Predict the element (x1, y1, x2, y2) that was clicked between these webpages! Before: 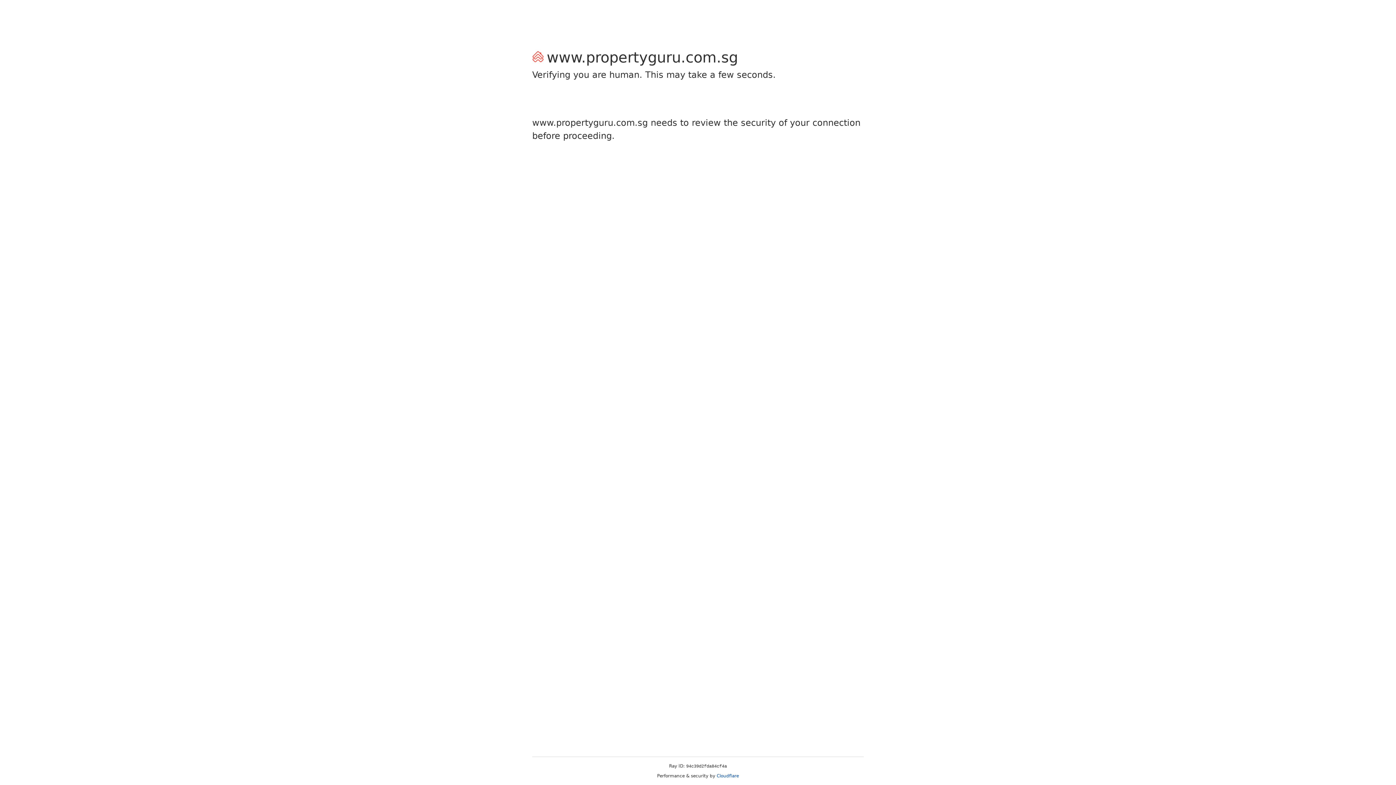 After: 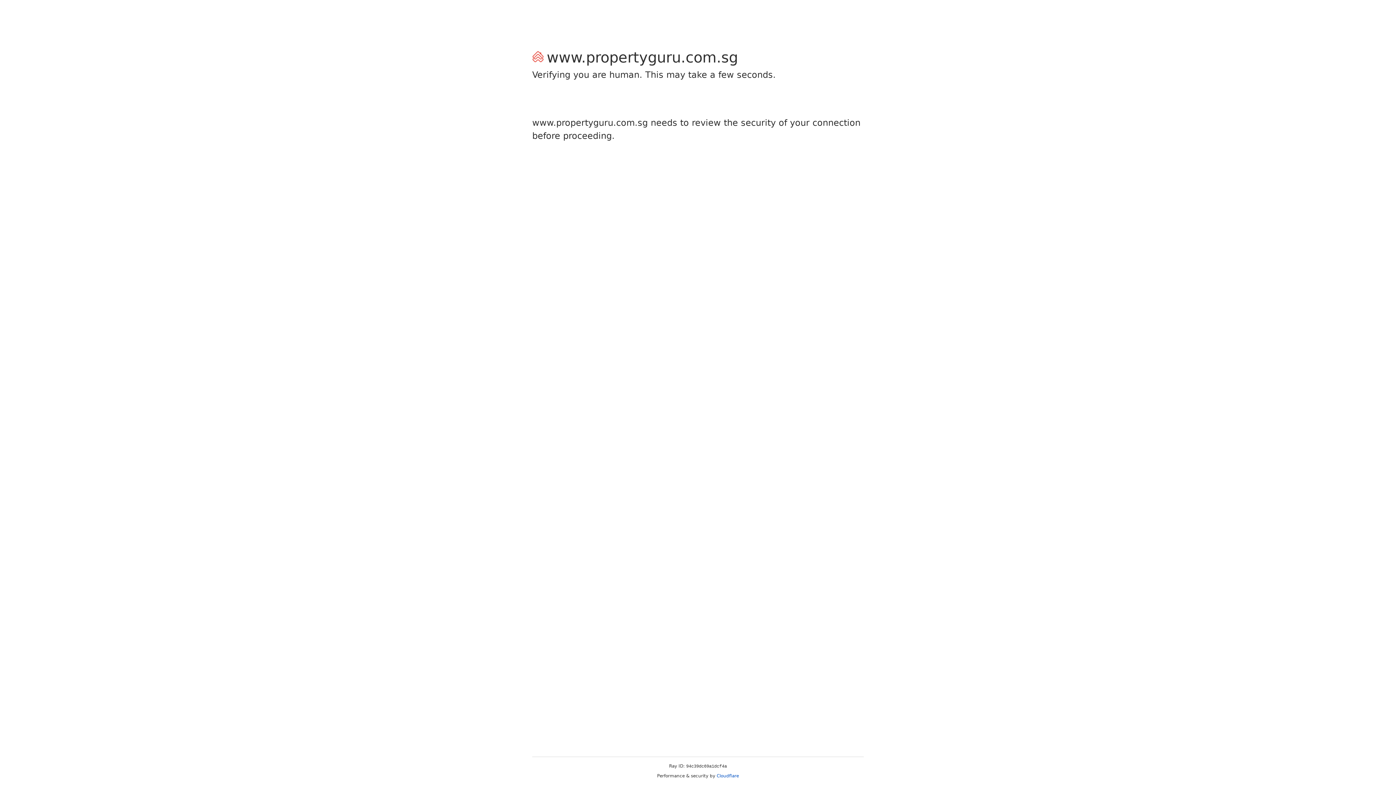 Action: label: Cloudflare bbox: (716, 773, 739, 778)